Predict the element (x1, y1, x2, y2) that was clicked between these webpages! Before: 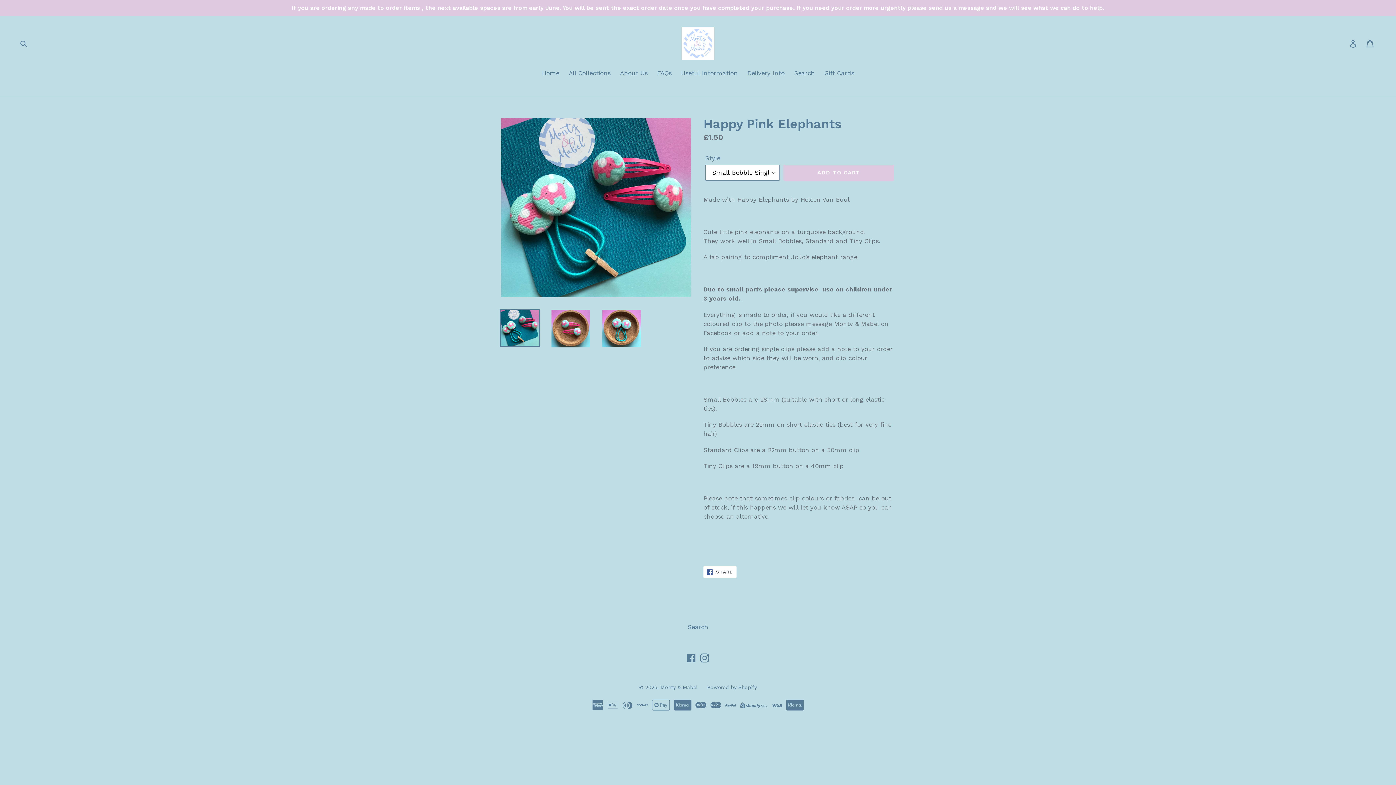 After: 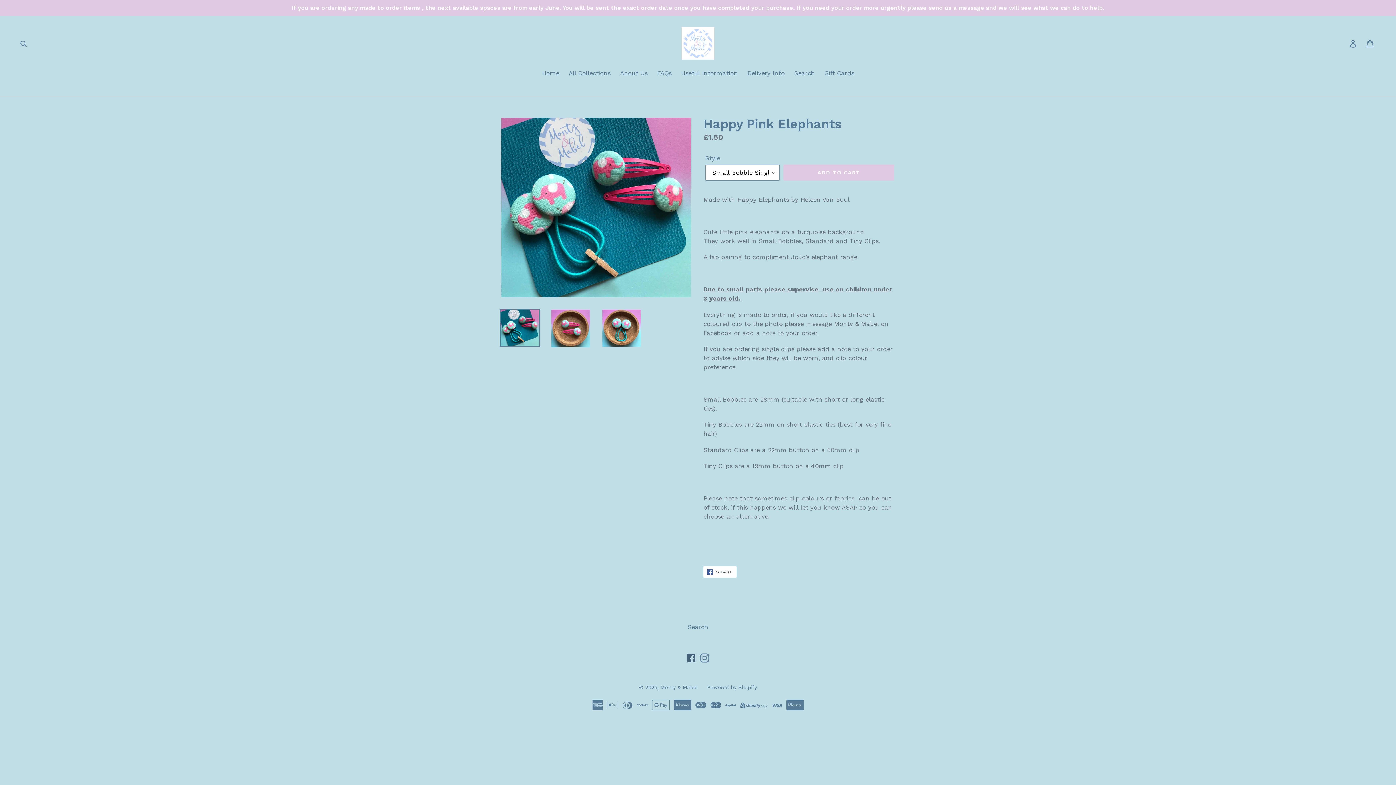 Action: bbox: (685, 653, 697, 662) label: Facebook